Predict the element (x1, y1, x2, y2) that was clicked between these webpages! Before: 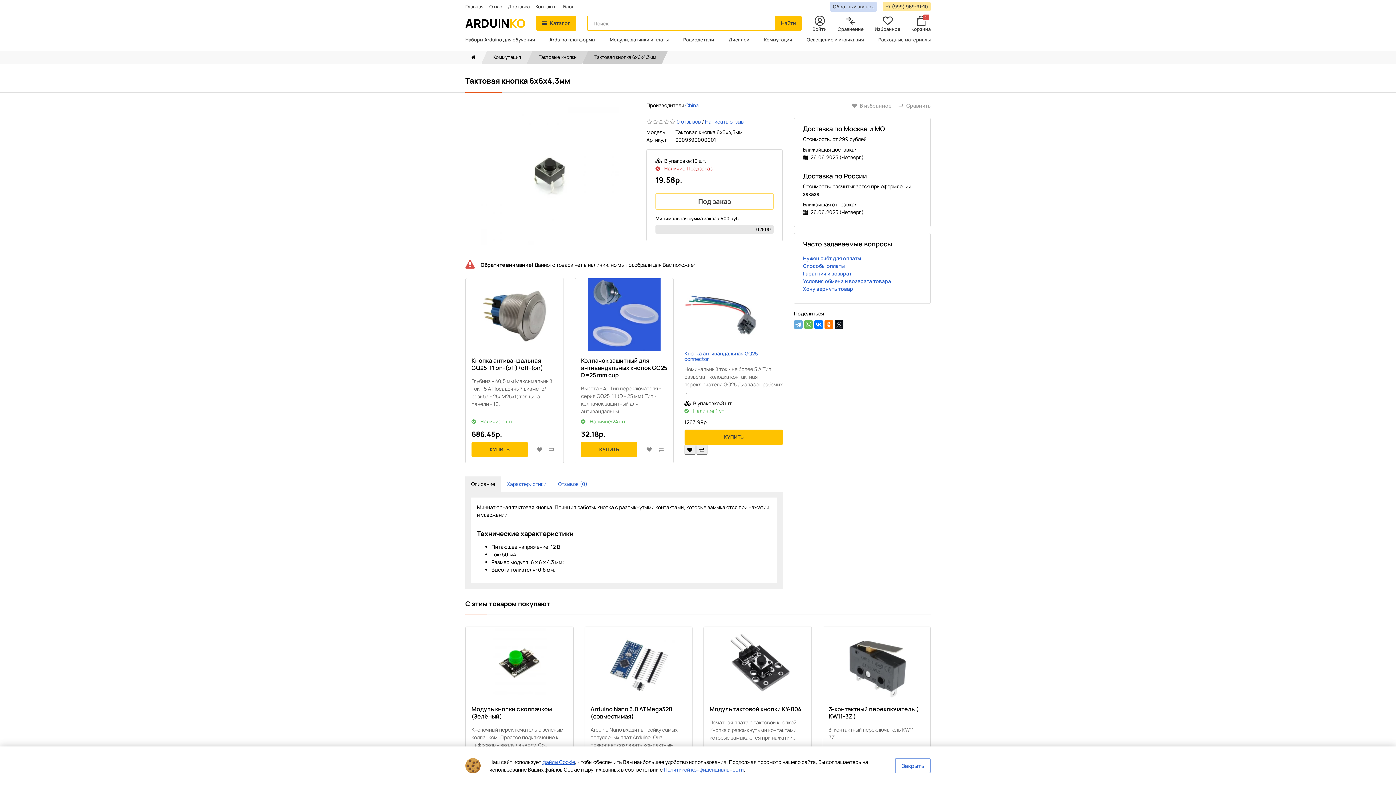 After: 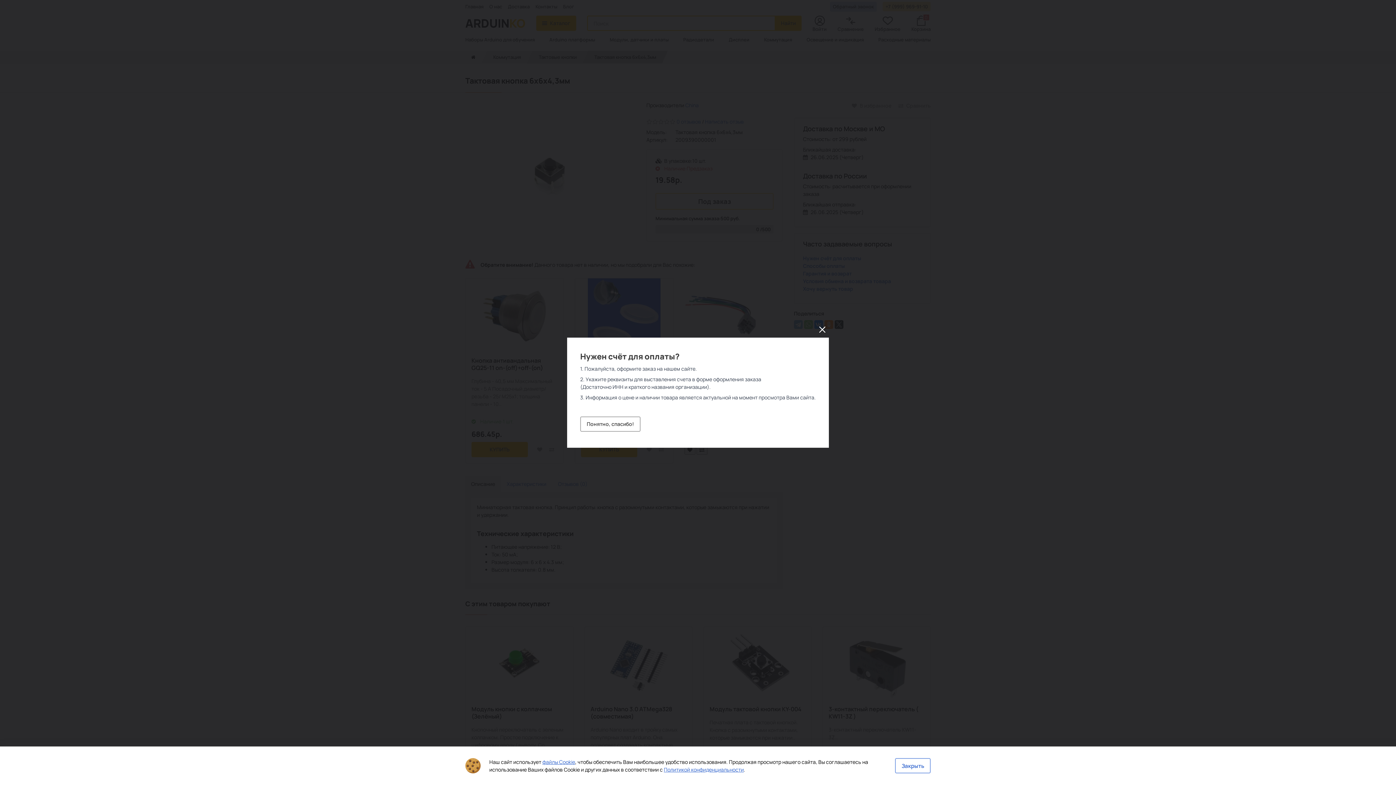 Action: label: Нужен счёт для оплаты bbox: (803, 254, 861, 261)